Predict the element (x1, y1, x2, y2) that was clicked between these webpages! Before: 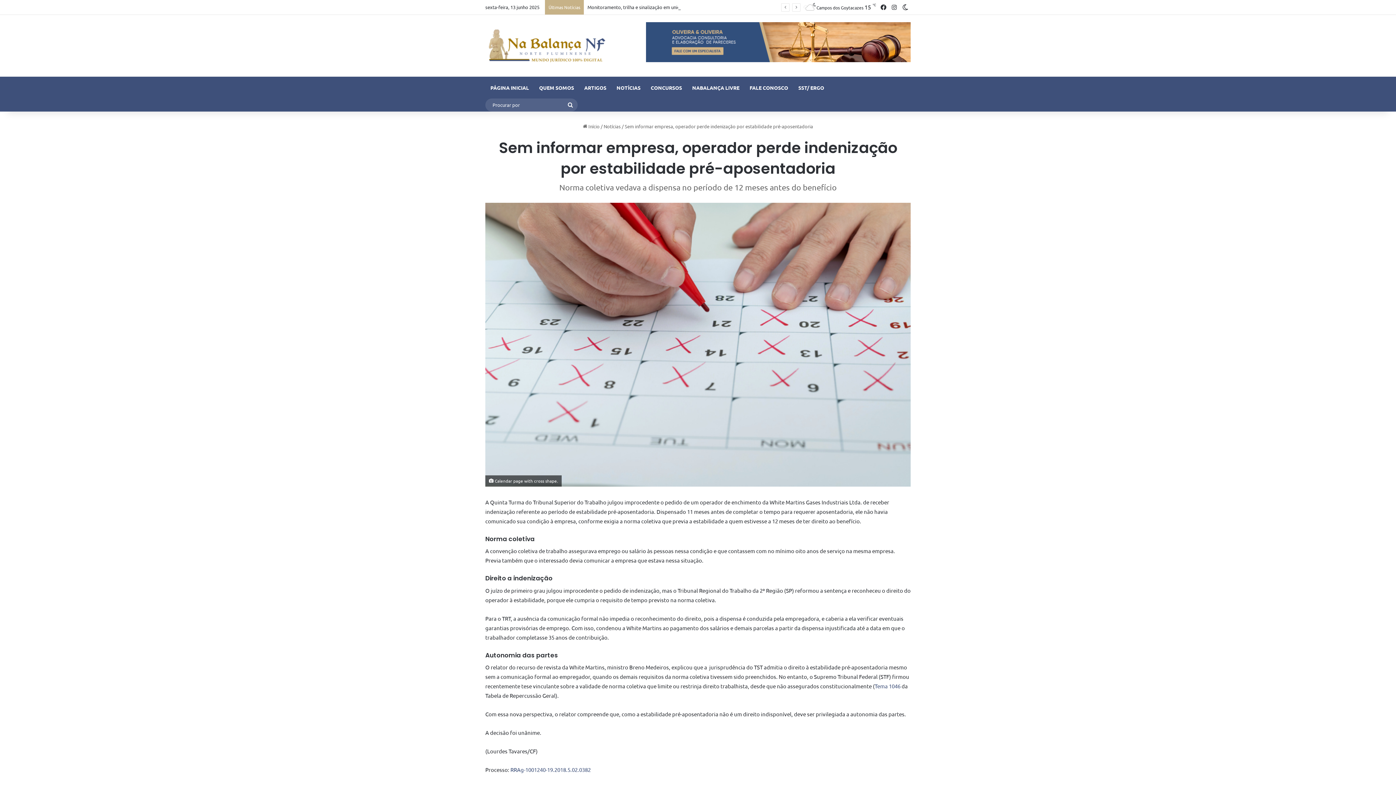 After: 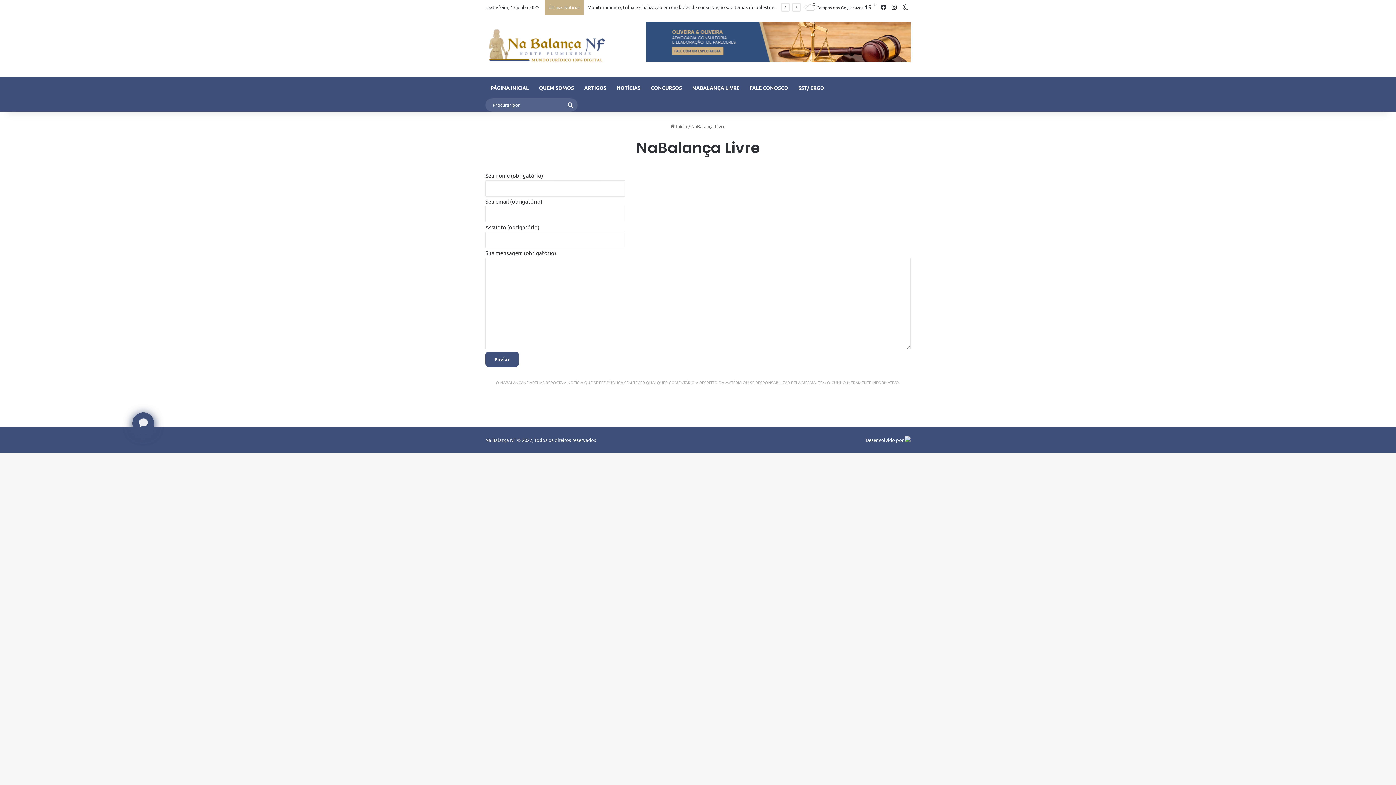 Action: bbox: (687, 76, 744, 98) label: NABALANÇA LIVRE